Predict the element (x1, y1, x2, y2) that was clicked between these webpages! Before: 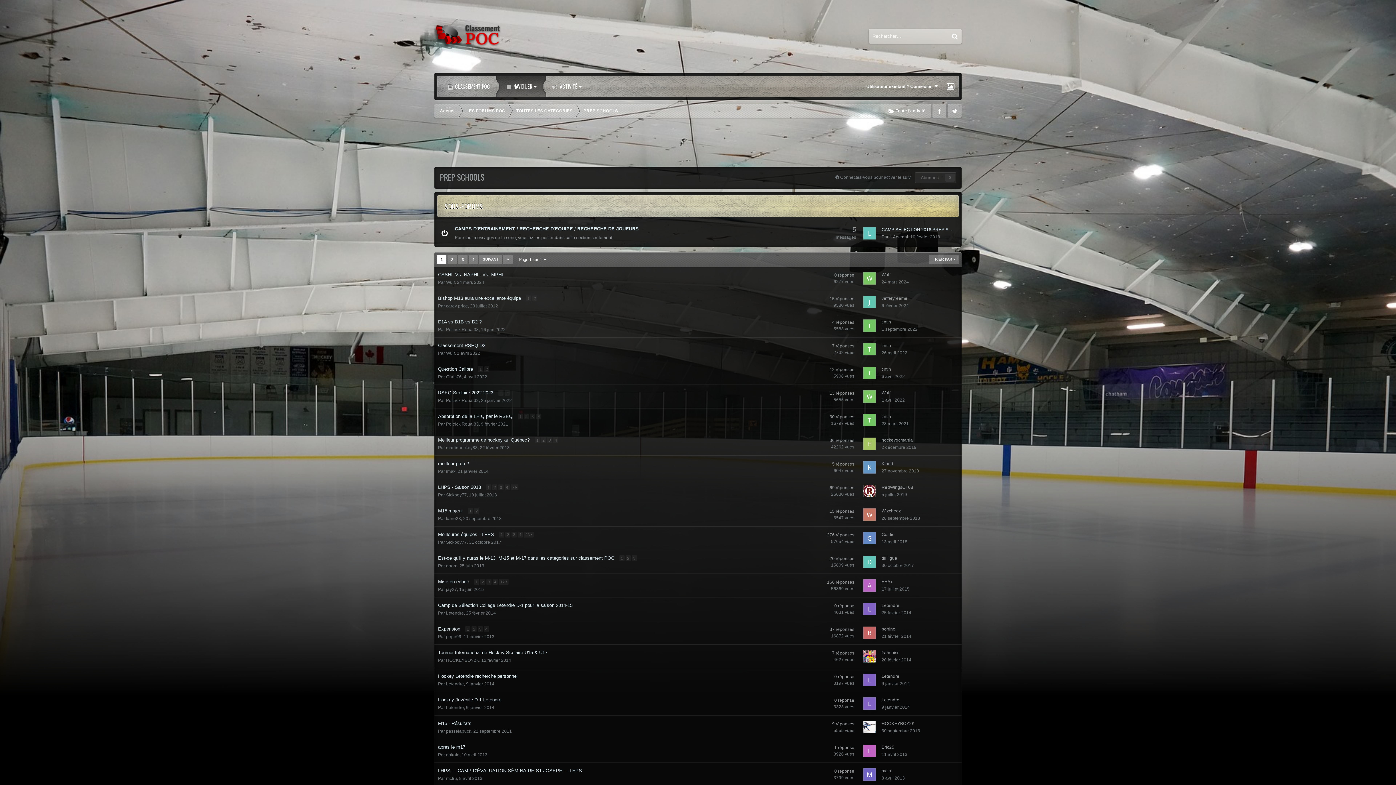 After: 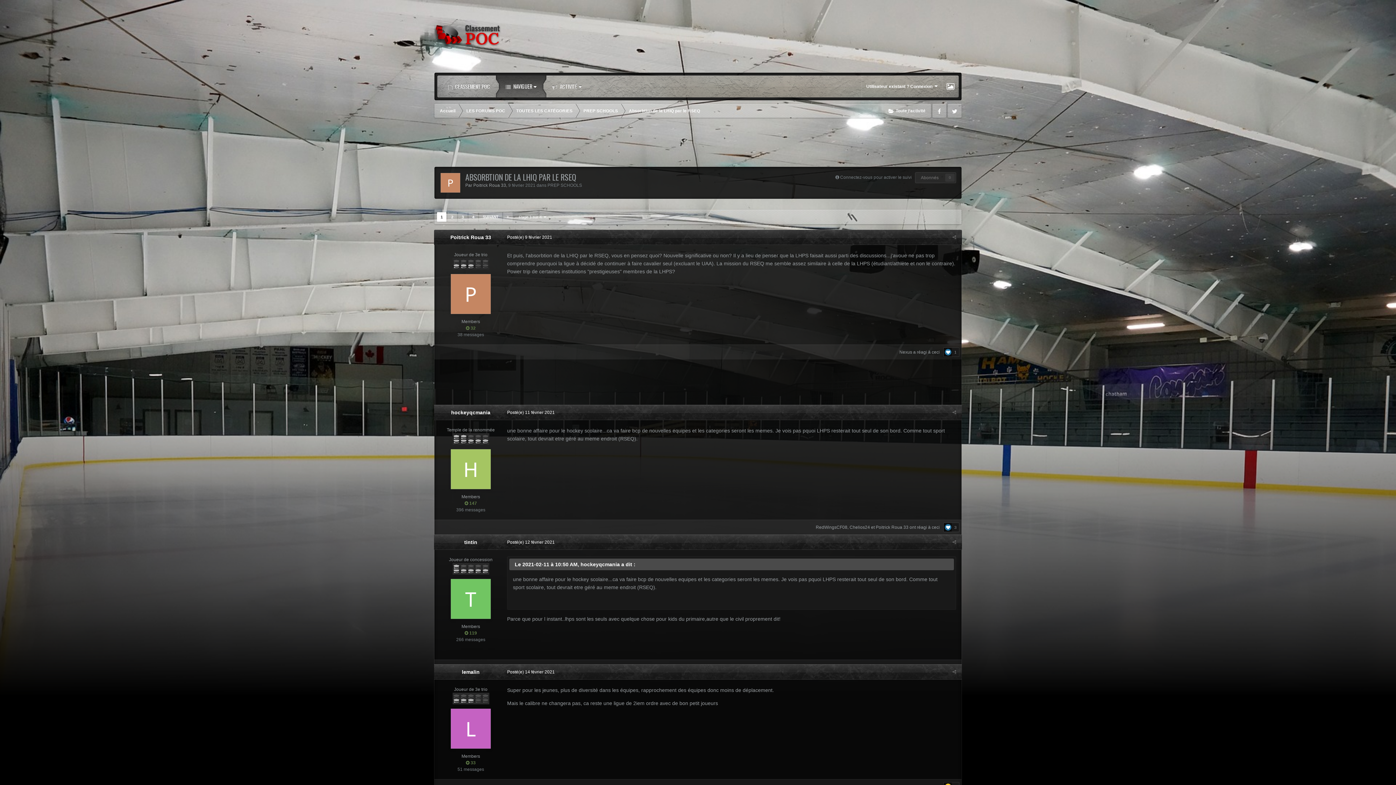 Action: bbox: (438, 413, 512, 420) label: Absorbtion de la LHIQ par le RSEQ